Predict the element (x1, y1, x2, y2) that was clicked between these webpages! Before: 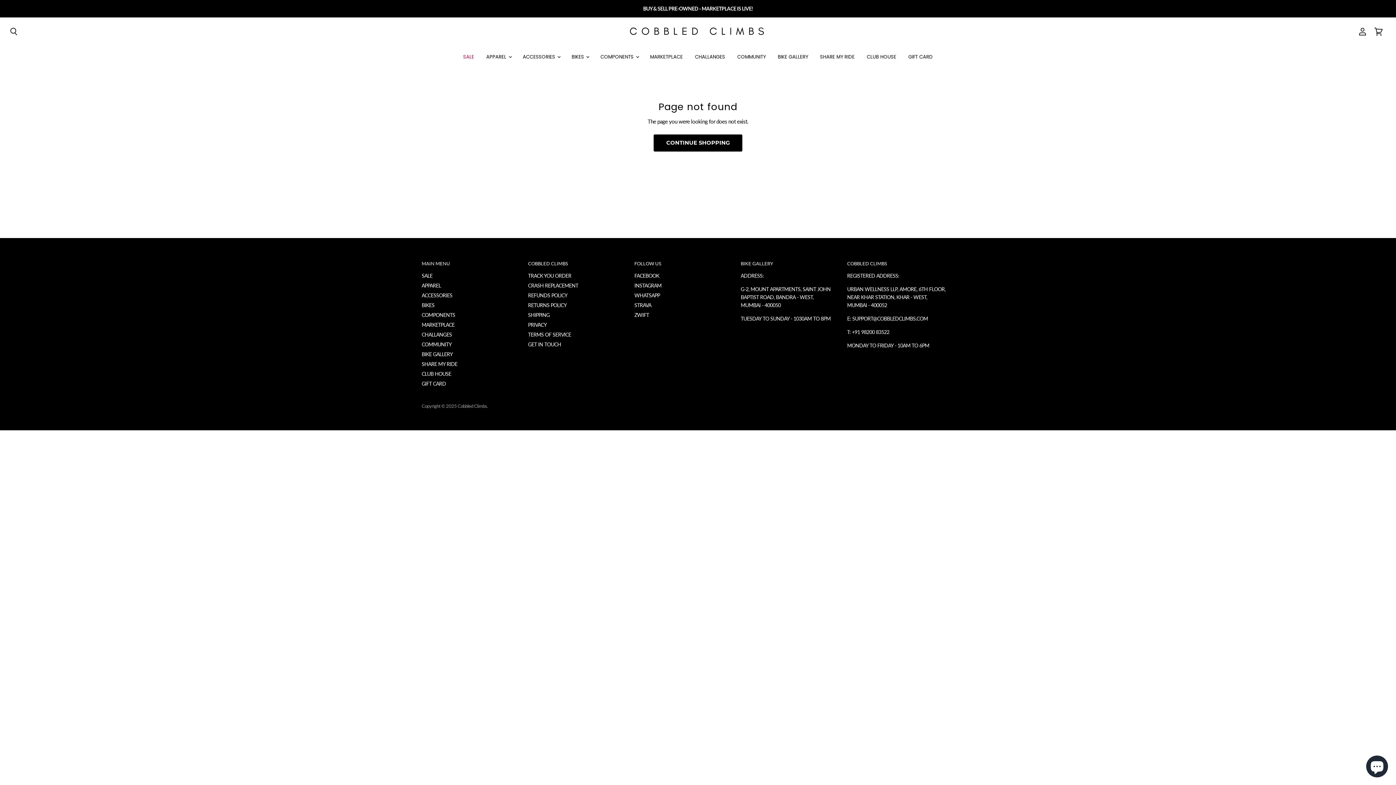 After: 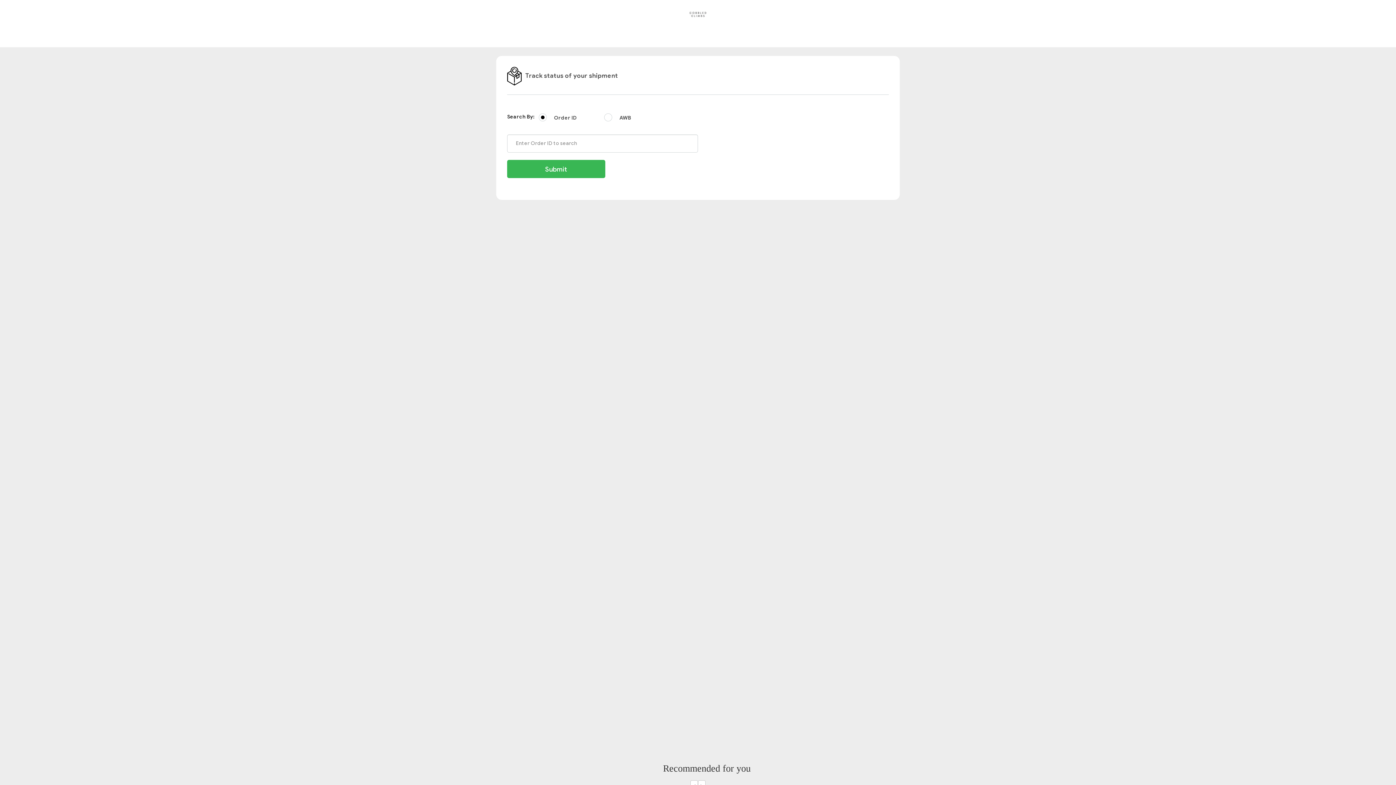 Action: label: TRACK YOU ORDER bbox: (528, 272, 571, 279)